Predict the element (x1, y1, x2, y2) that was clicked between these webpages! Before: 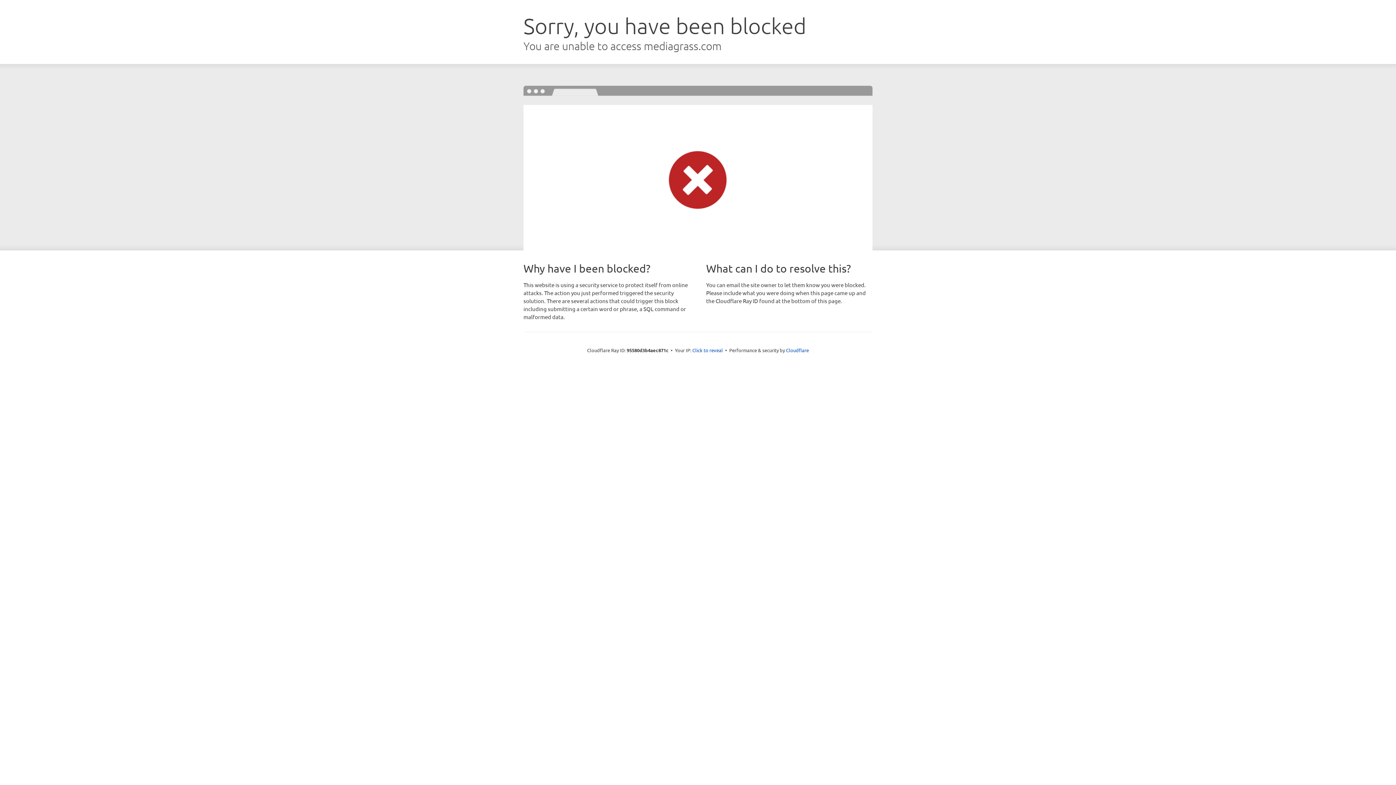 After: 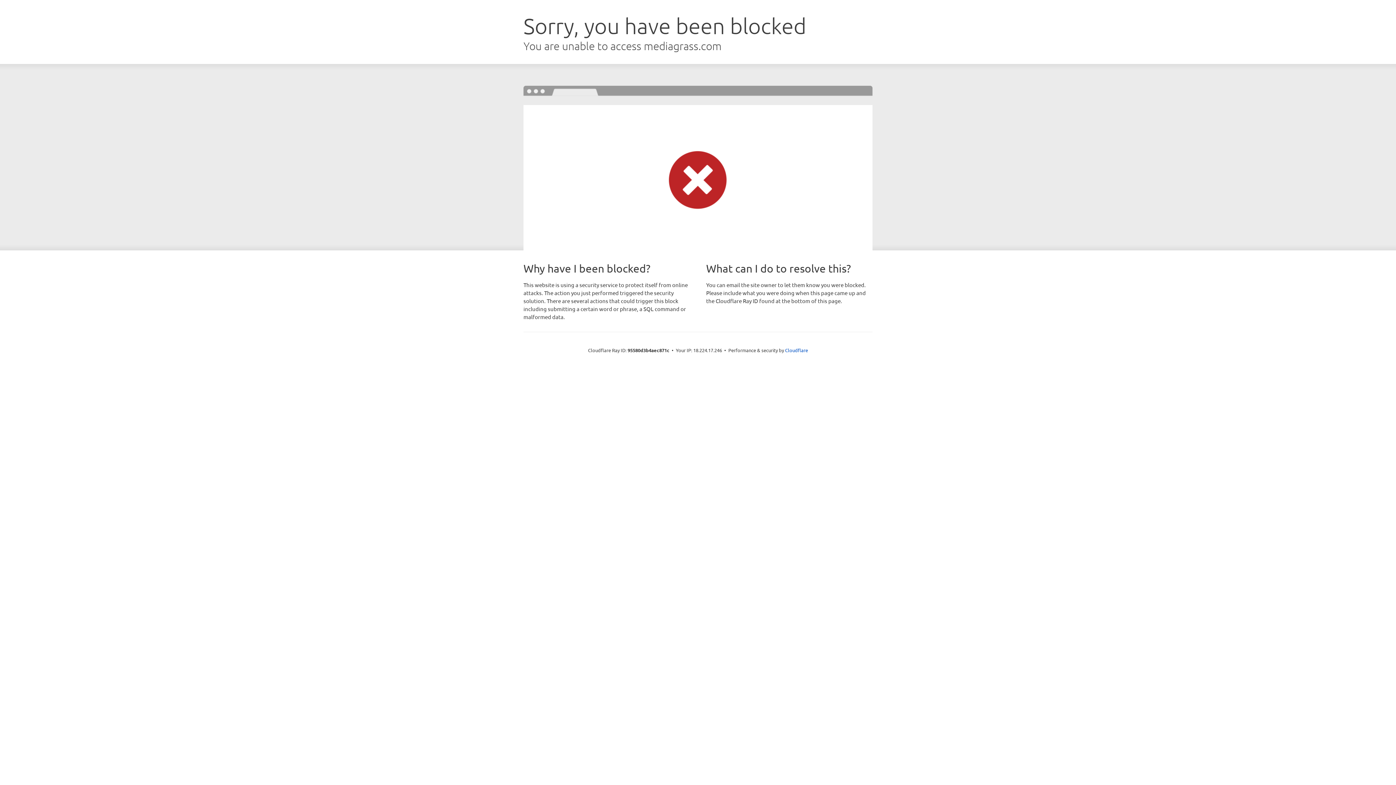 Action: label: Click to reveal bbox: (692, 346, 723, 353)